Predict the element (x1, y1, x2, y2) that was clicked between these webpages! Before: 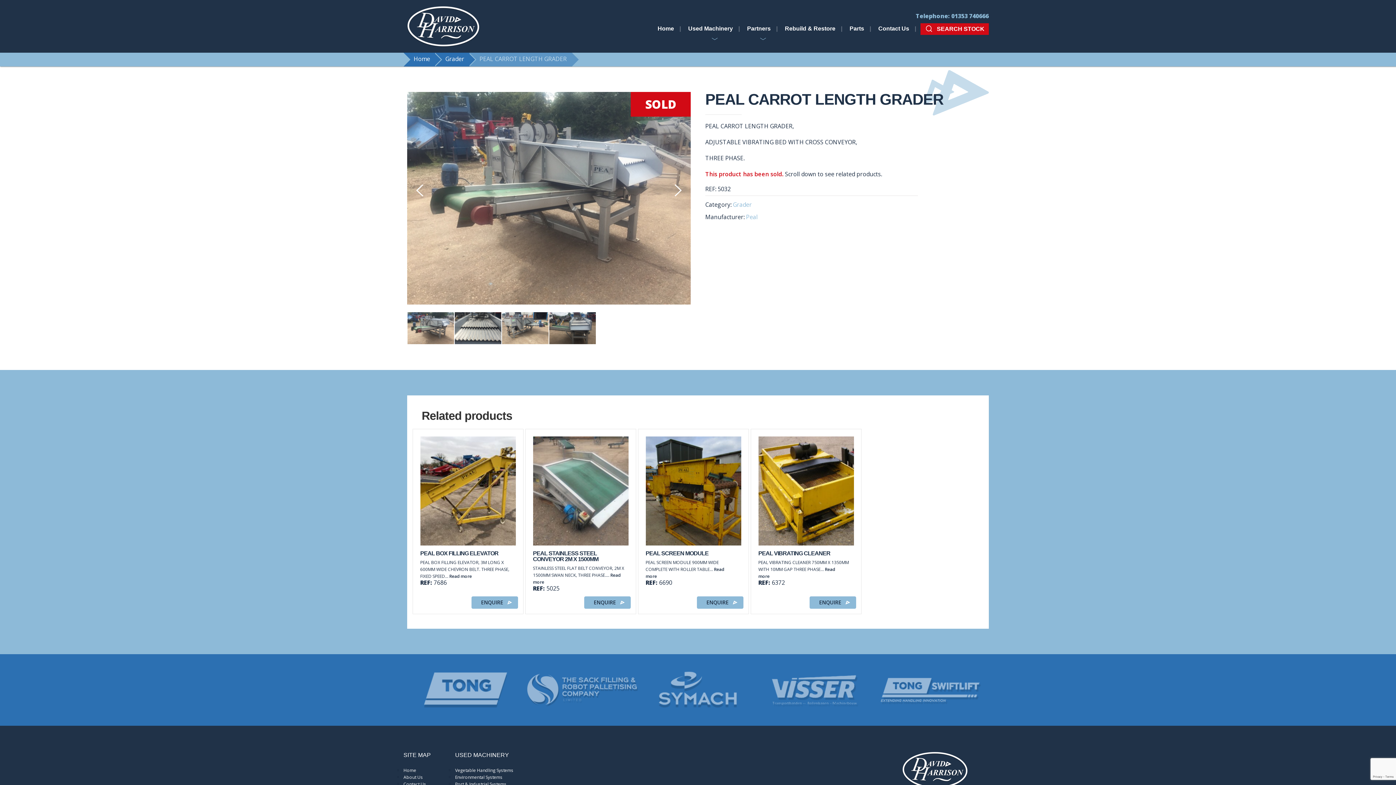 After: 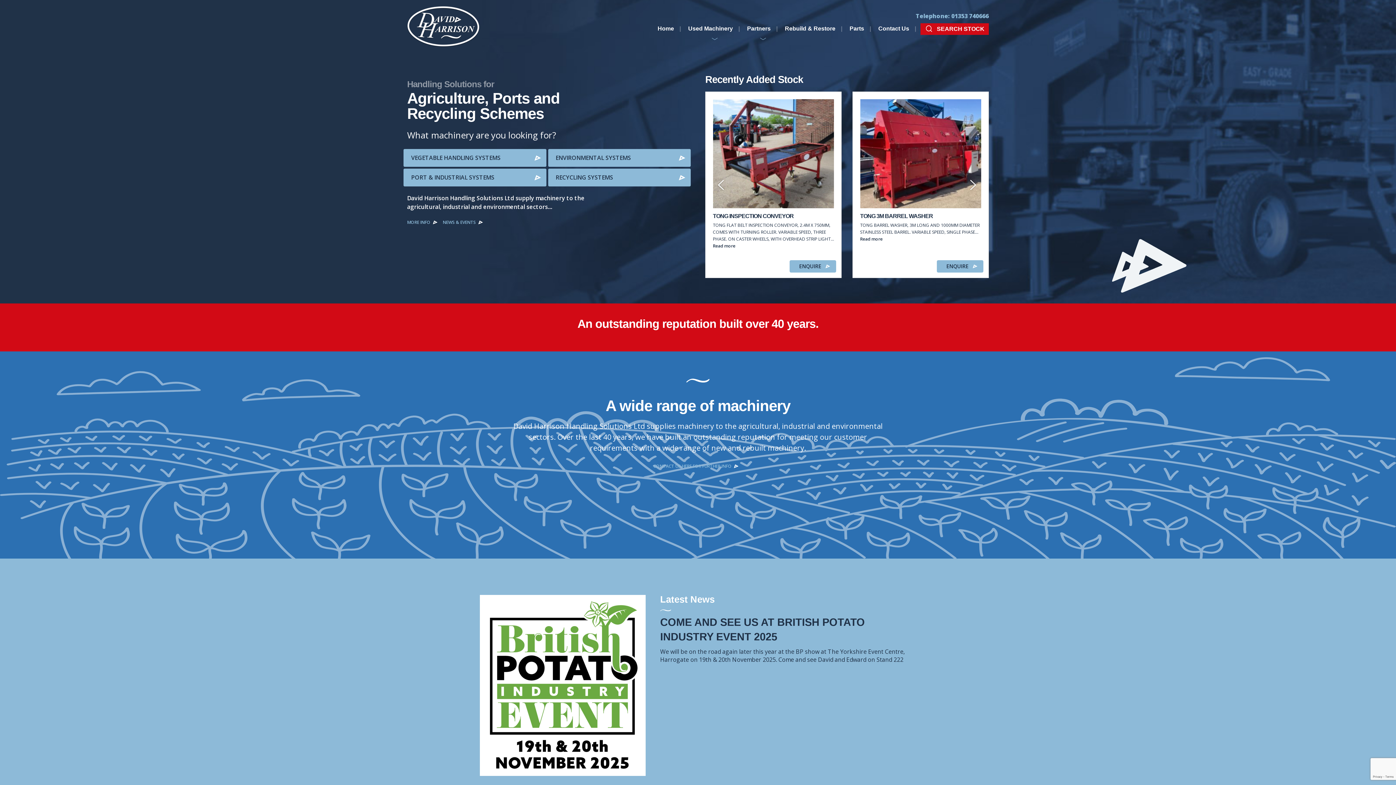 Action: bbox: (407, 21, 479, 29)